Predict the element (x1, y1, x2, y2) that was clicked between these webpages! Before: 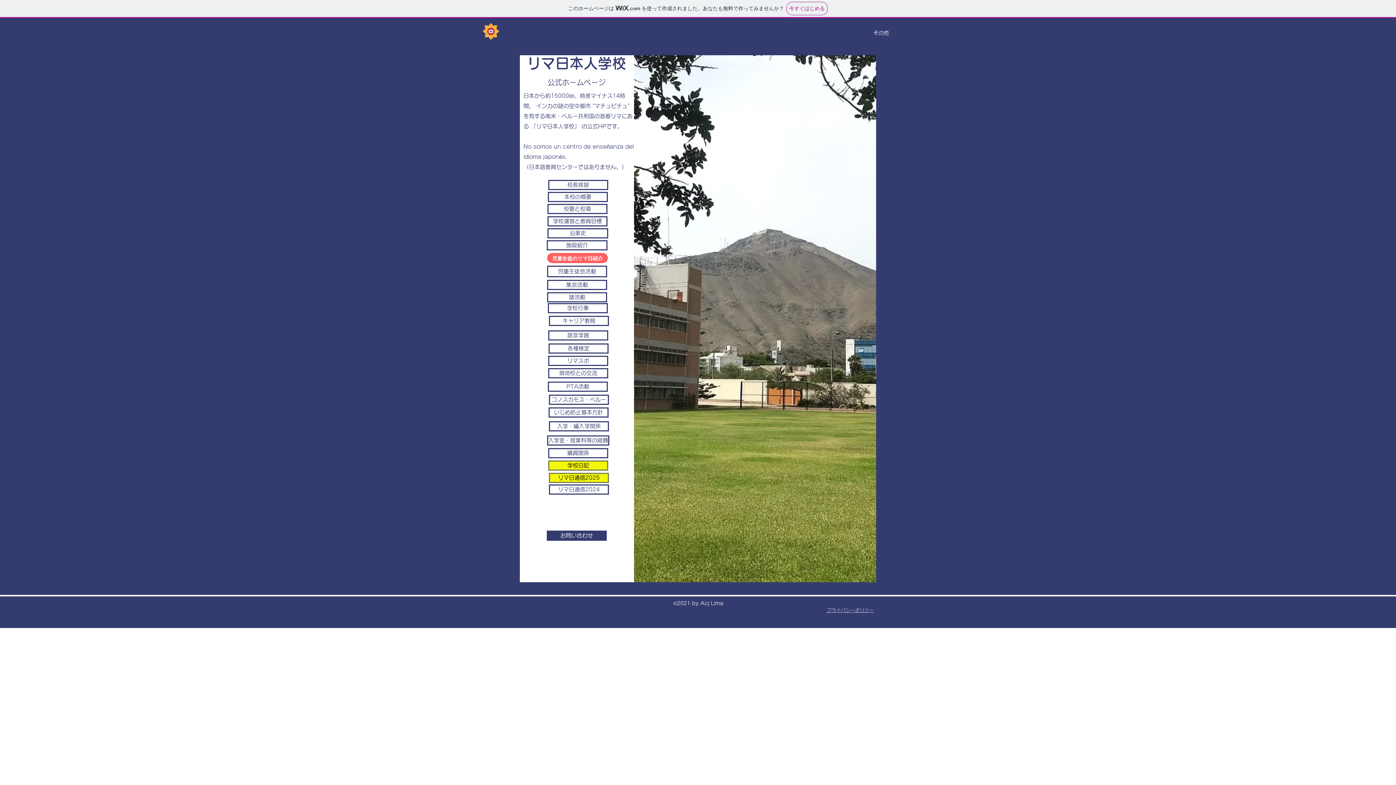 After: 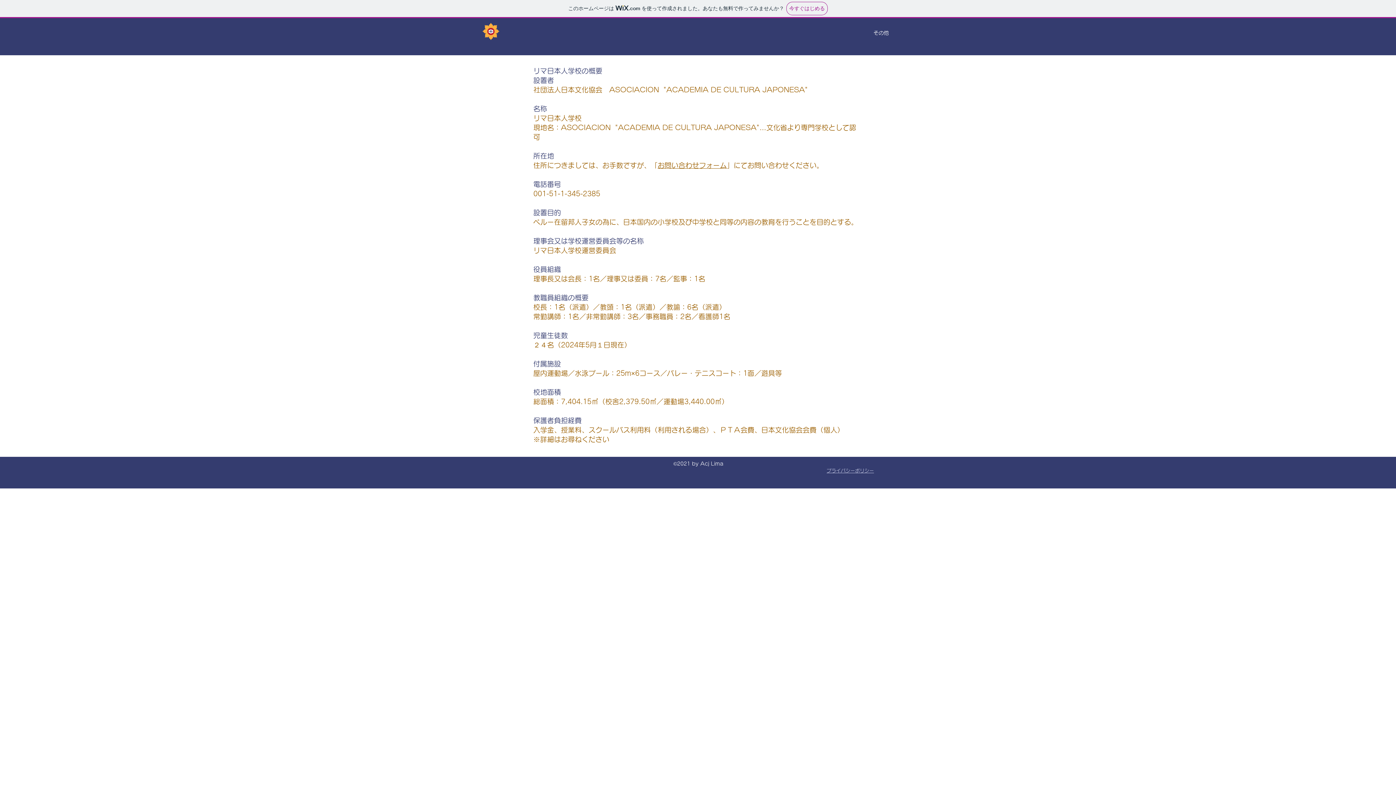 Action: bbox: (548, 192, 608, 202) label: 本校の概要